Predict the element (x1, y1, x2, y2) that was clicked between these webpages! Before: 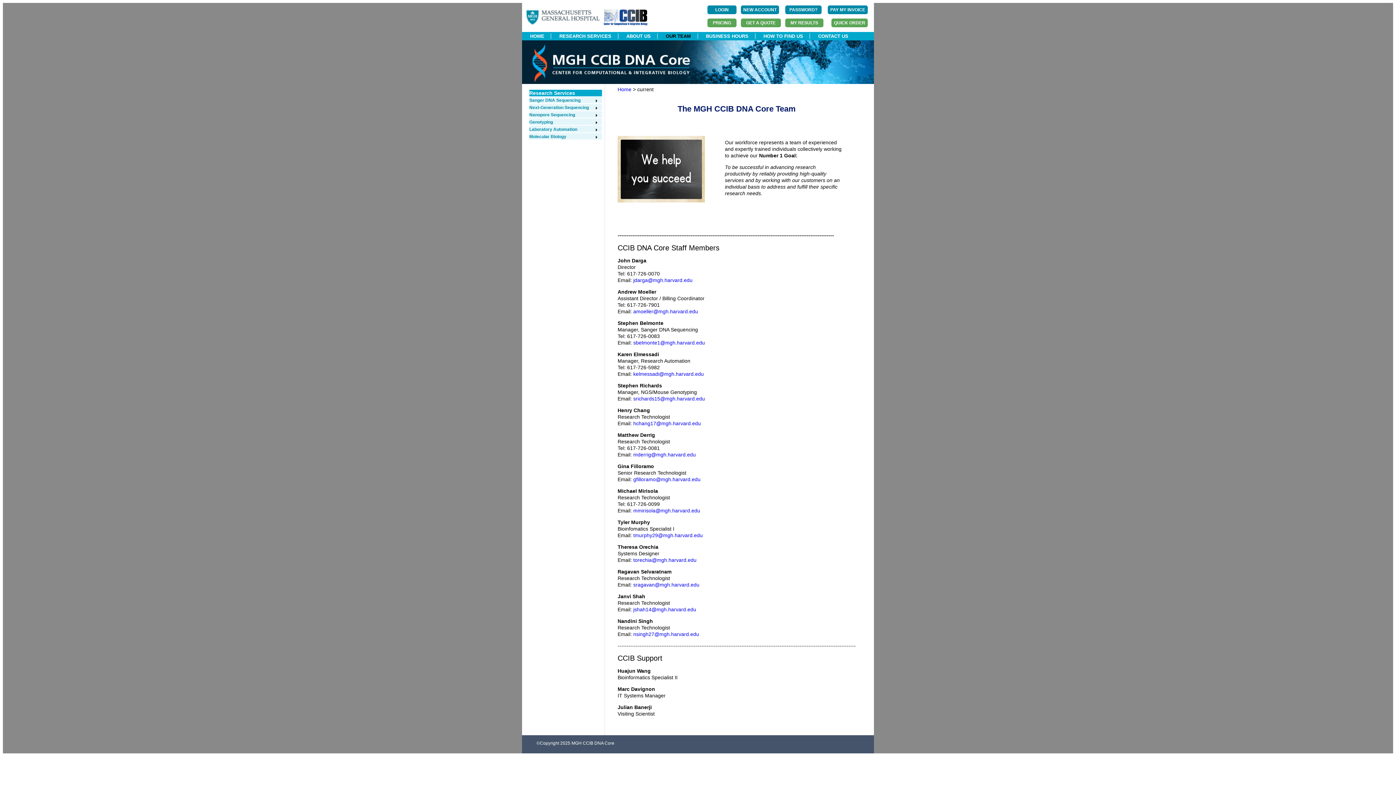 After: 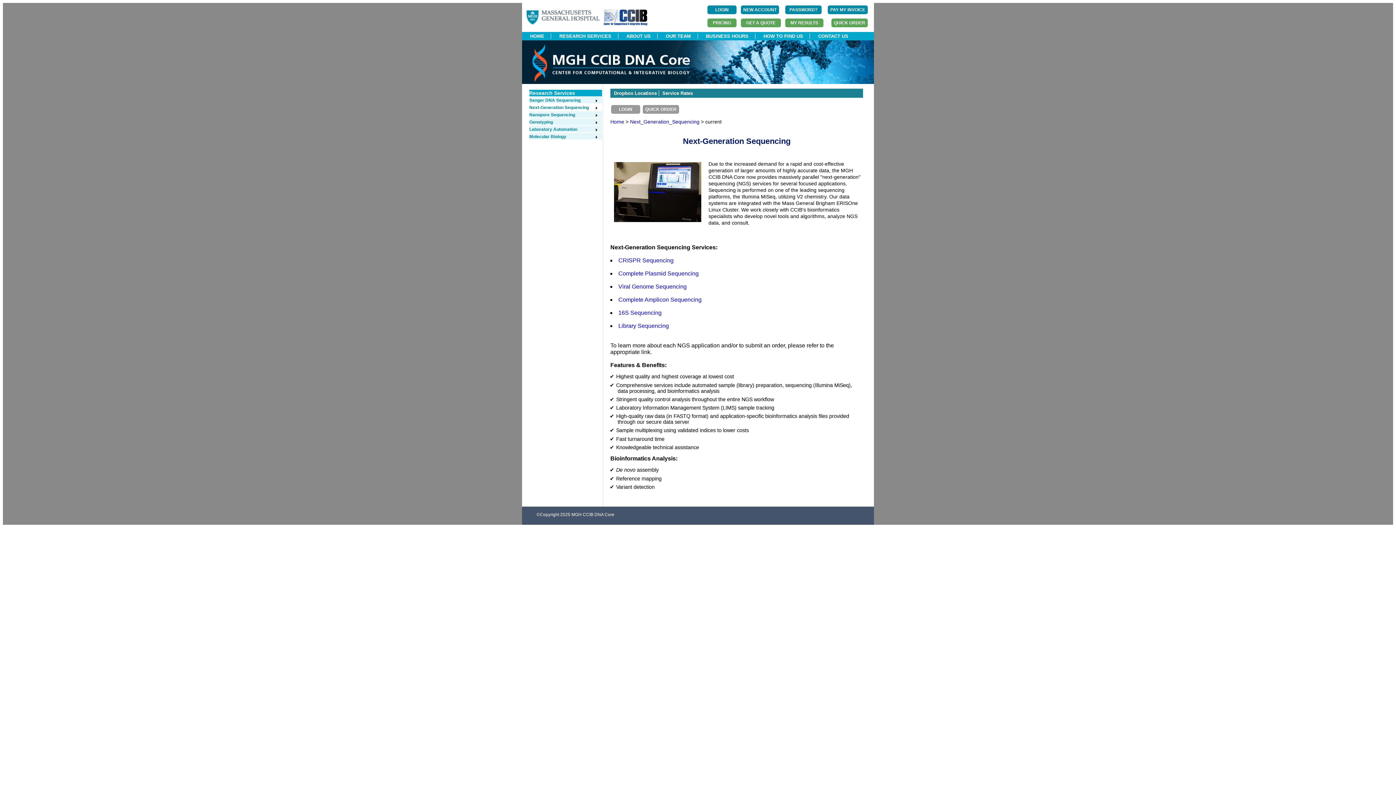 Action: bbox: (529, 105, 598, 110) label: Next-Generation Sequencing